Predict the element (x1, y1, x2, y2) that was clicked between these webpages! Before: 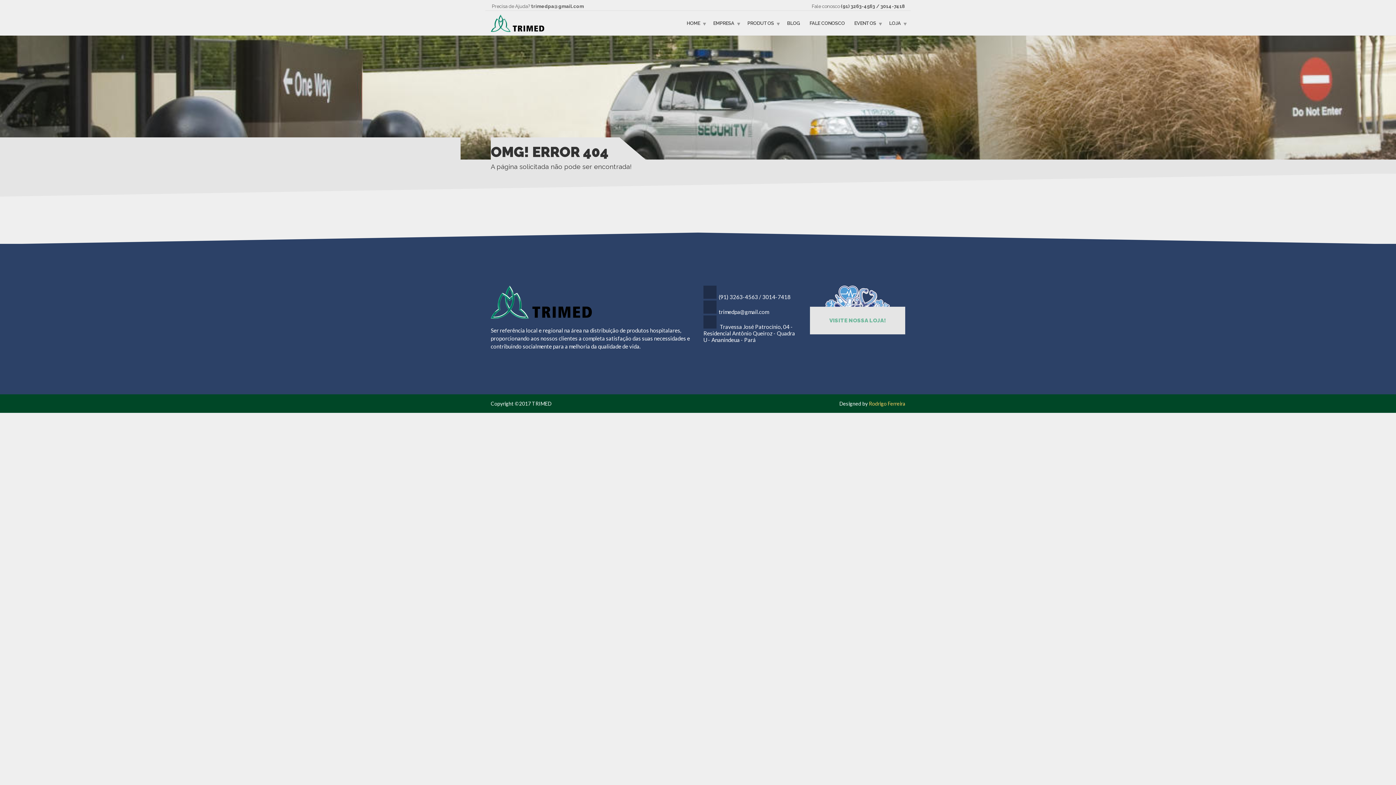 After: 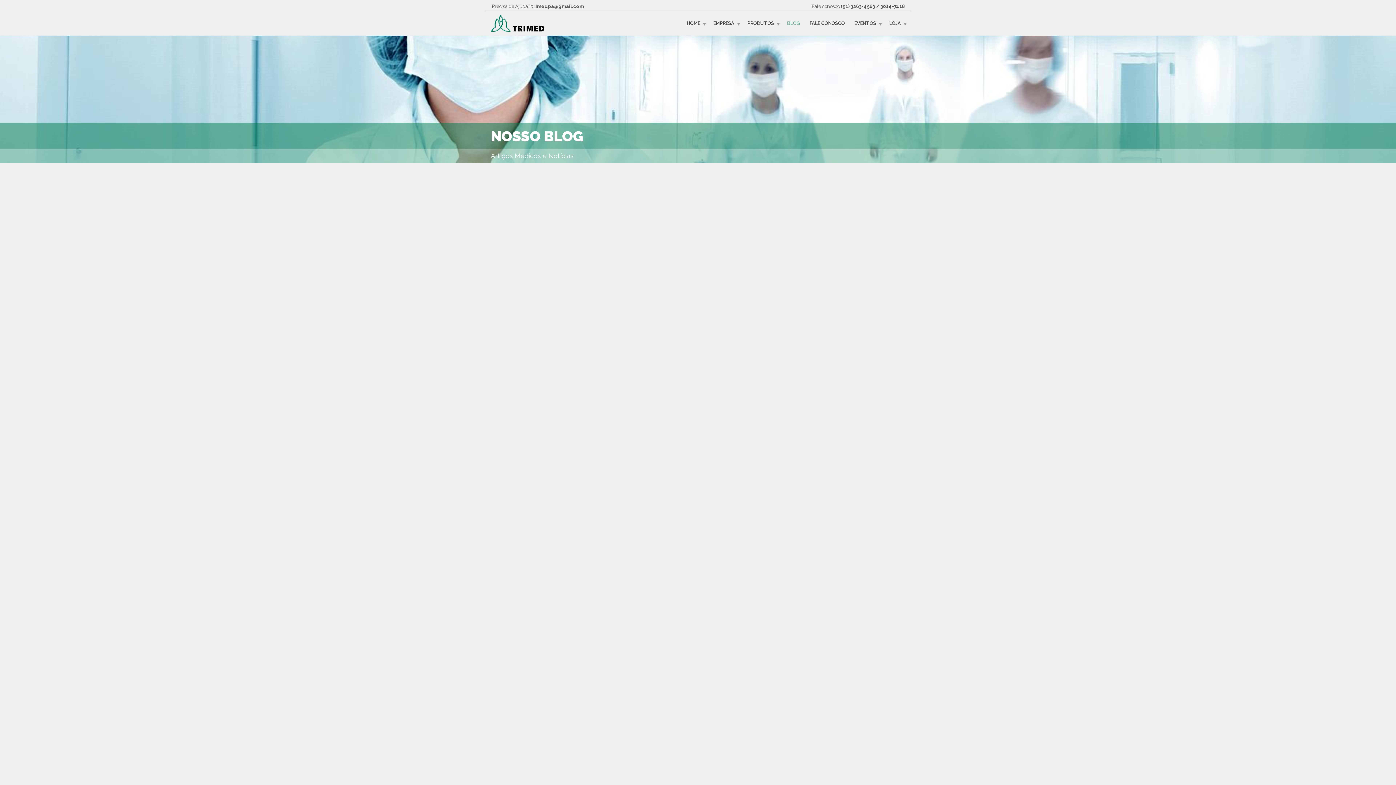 Action: label: BLOG bbox: (782, 17, 805, 29)